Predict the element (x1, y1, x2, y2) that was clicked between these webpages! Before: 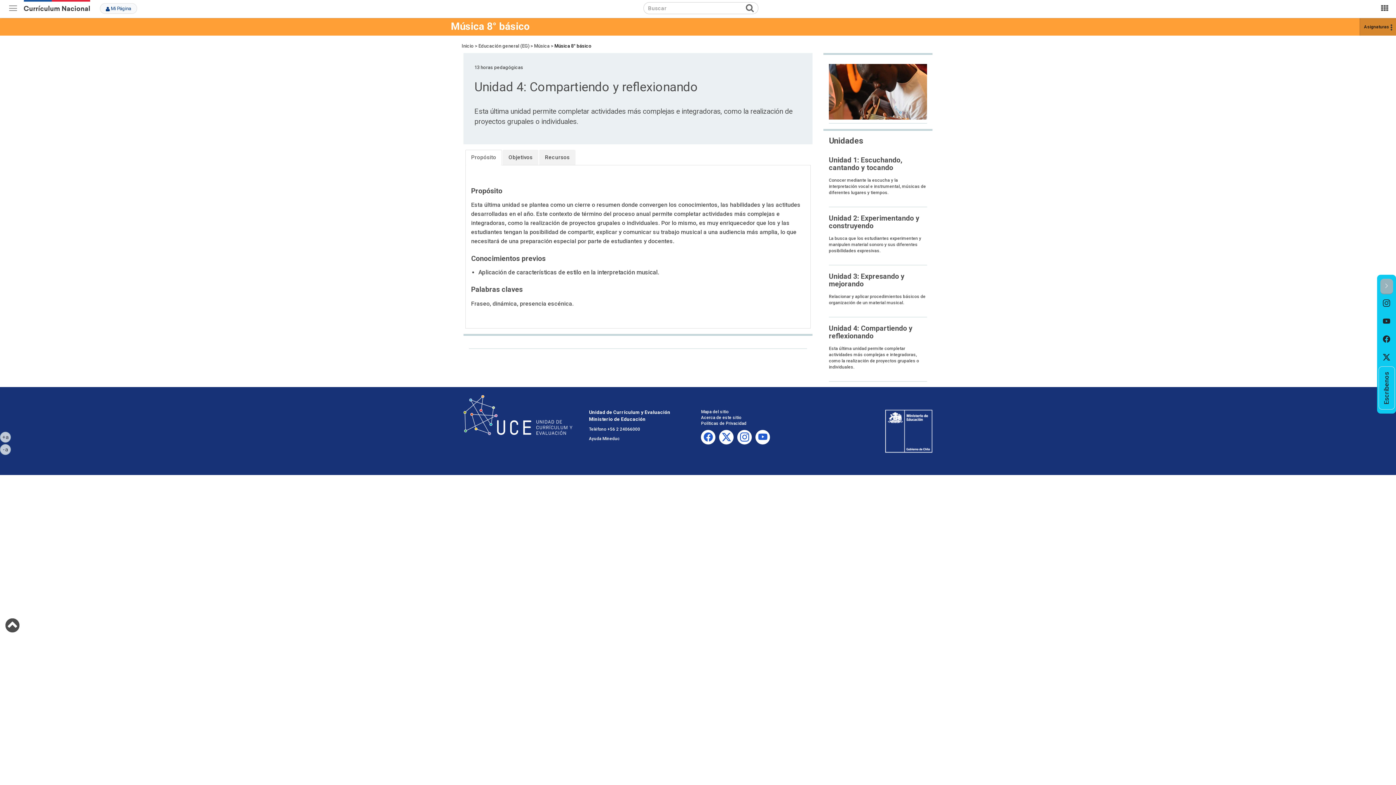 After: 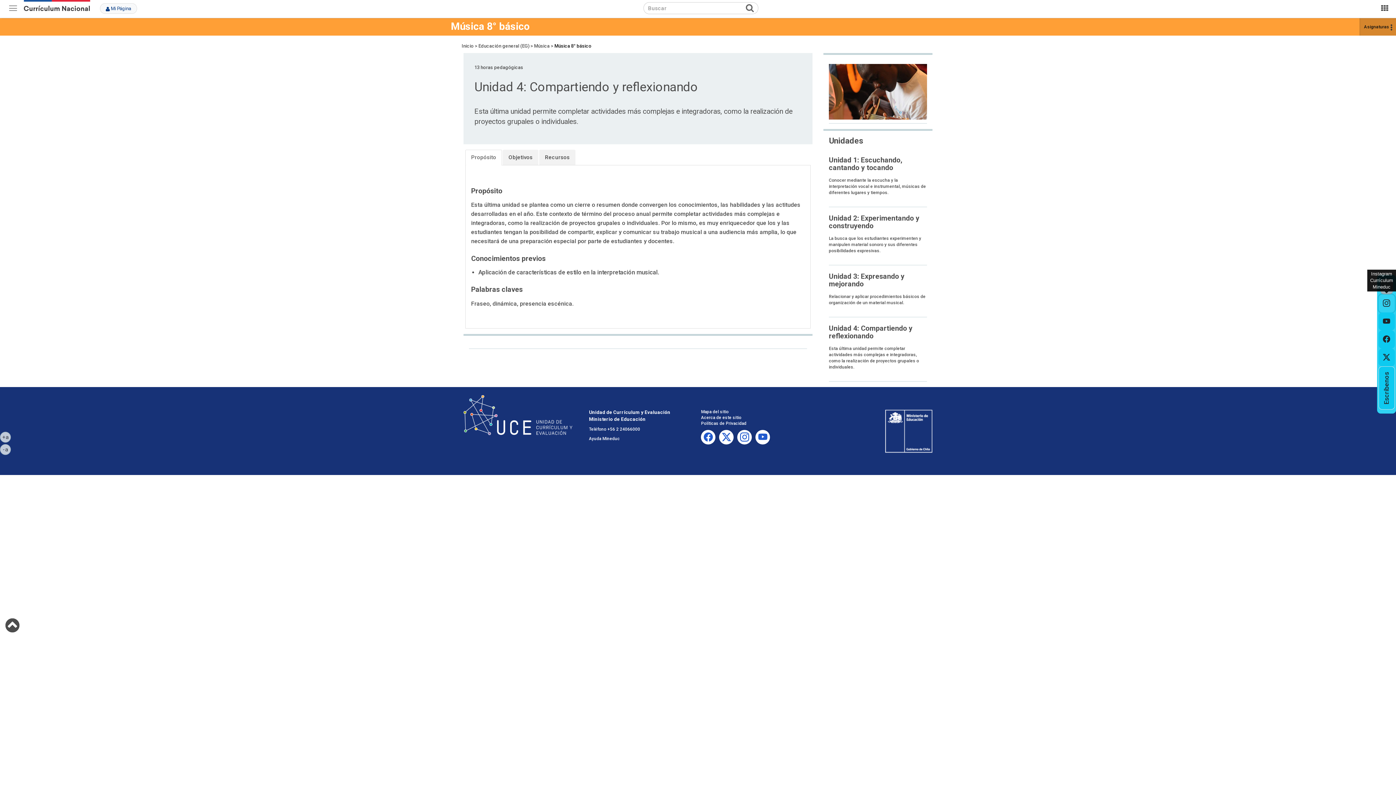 Action: label: Instagram Currículum Mineduc bbox: (1378, 294, 1395, 312)